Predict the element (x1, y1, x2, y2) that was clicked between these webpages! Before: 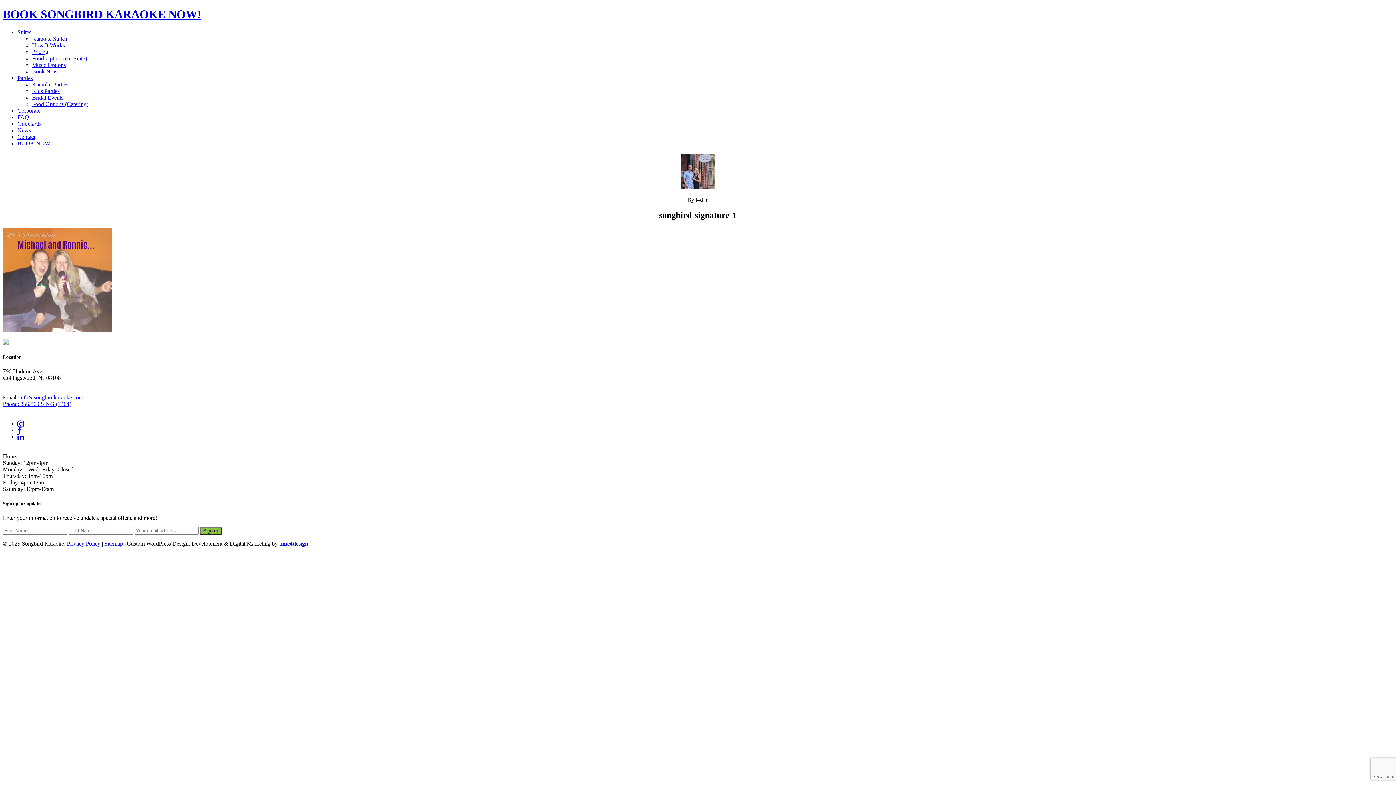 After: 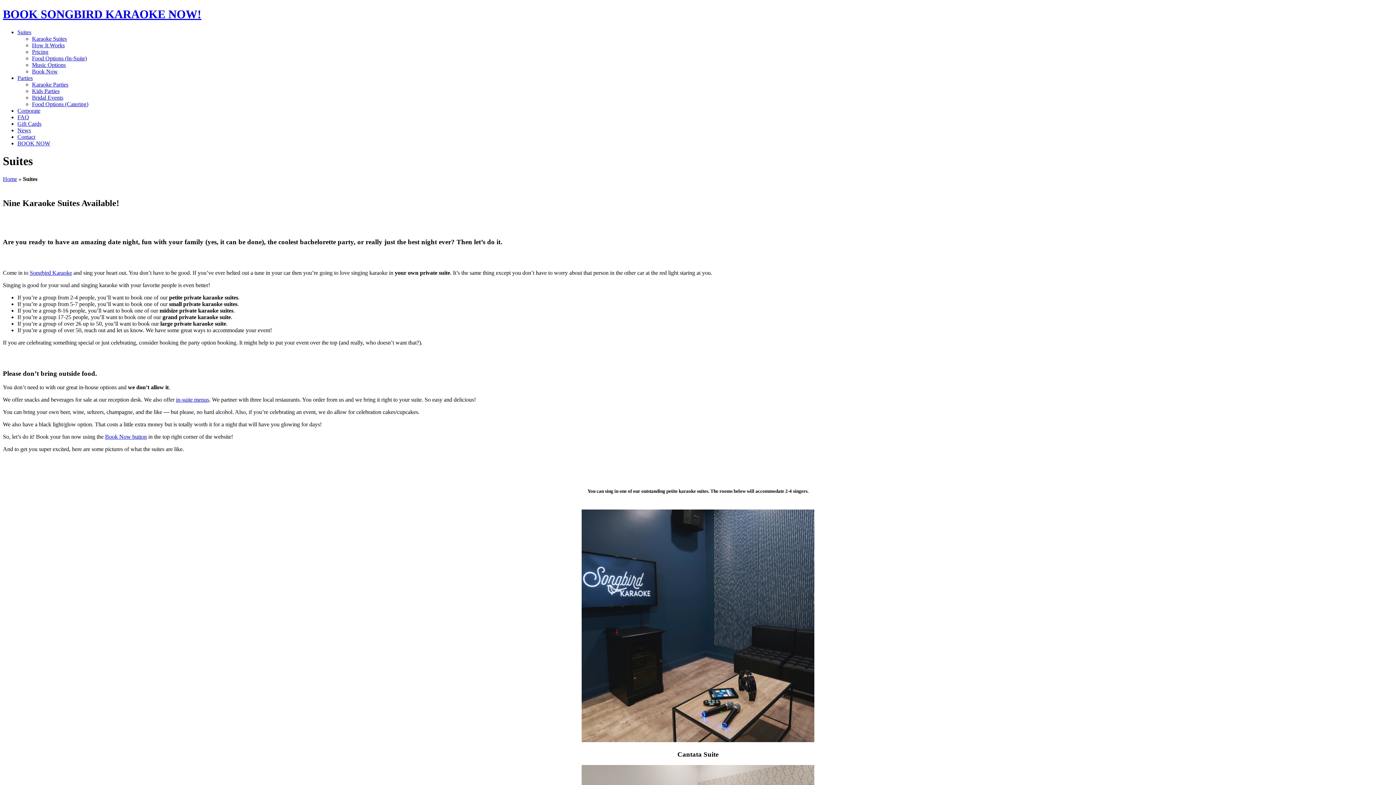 Action: label: Suites bbox: (17, 29, 31, 35)